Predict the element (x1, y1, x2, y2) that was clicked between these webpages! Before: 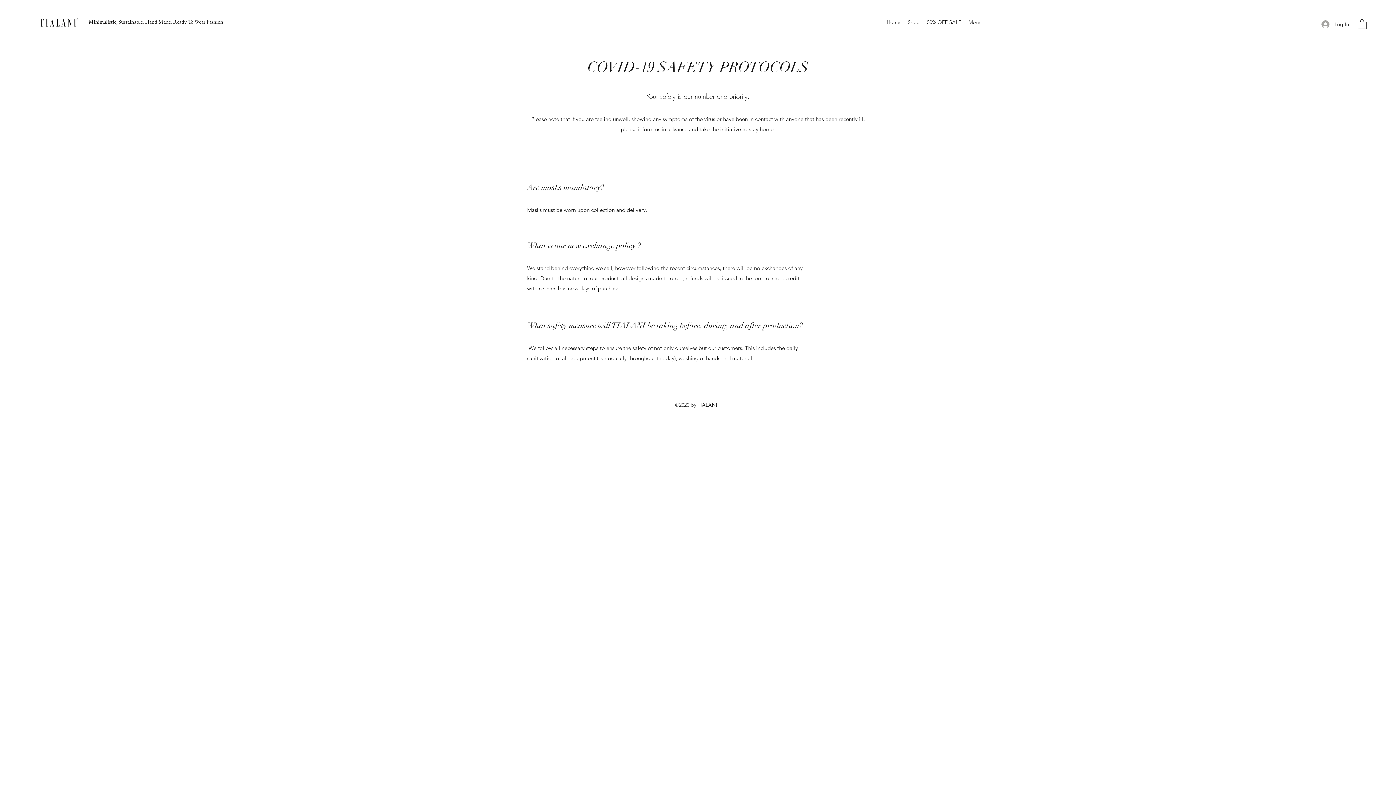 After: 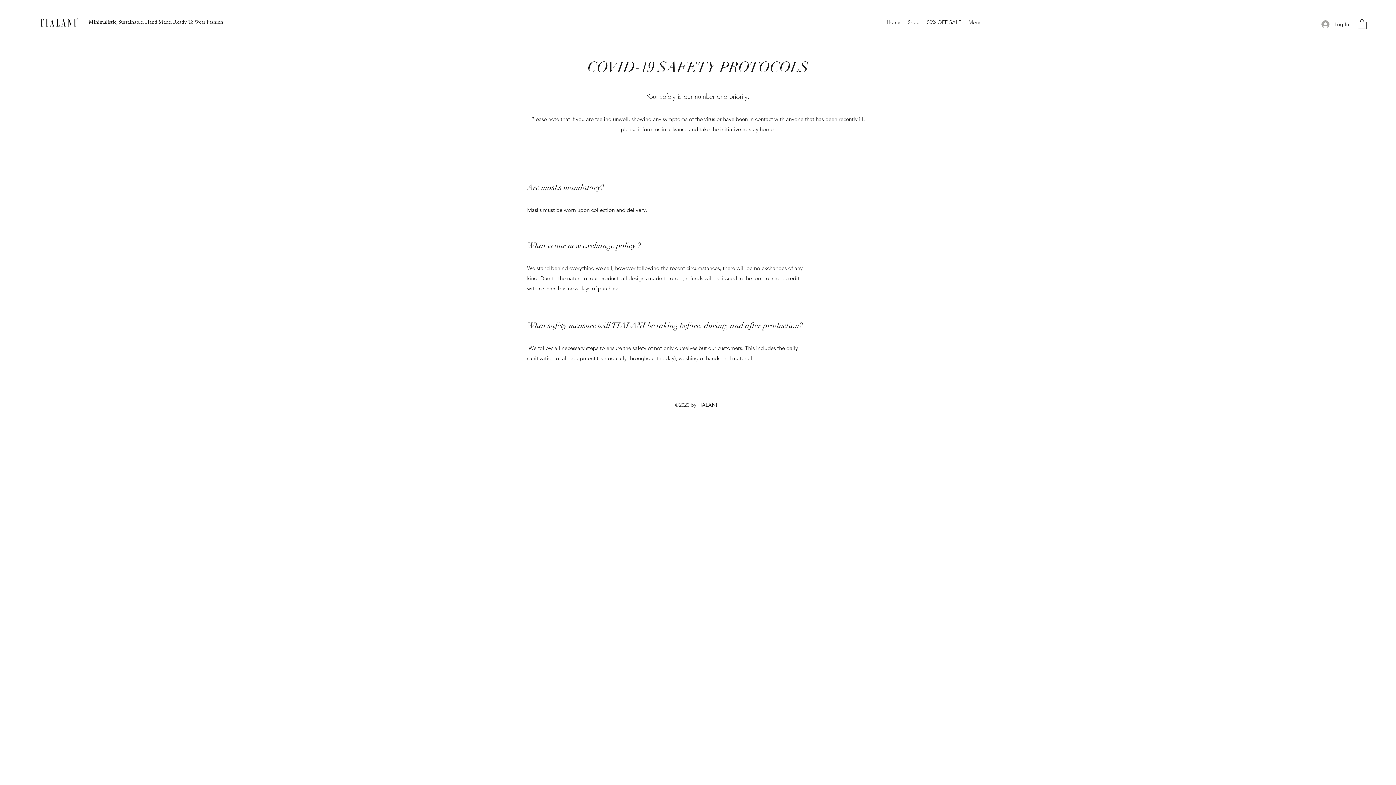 Action: bbox: (1358, 18, 1366, 28)